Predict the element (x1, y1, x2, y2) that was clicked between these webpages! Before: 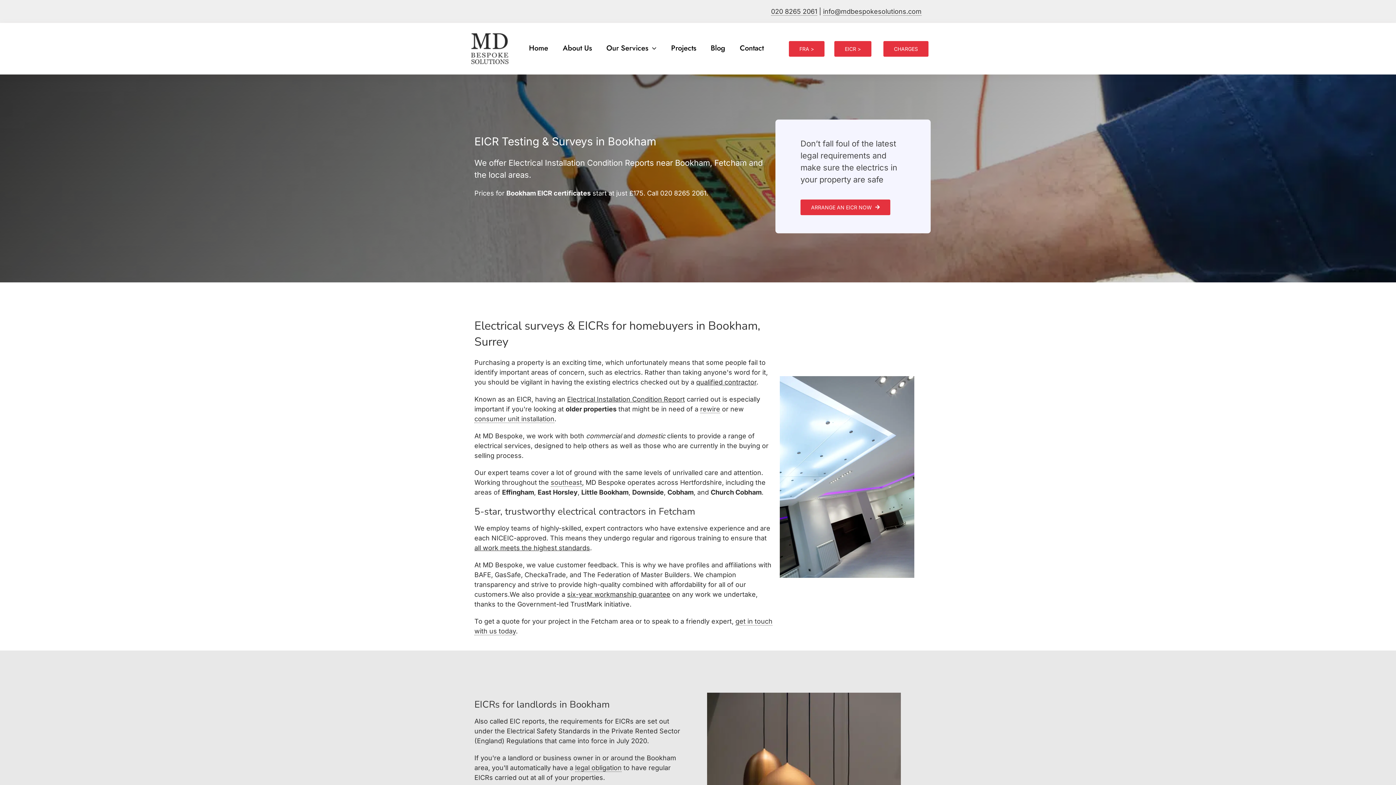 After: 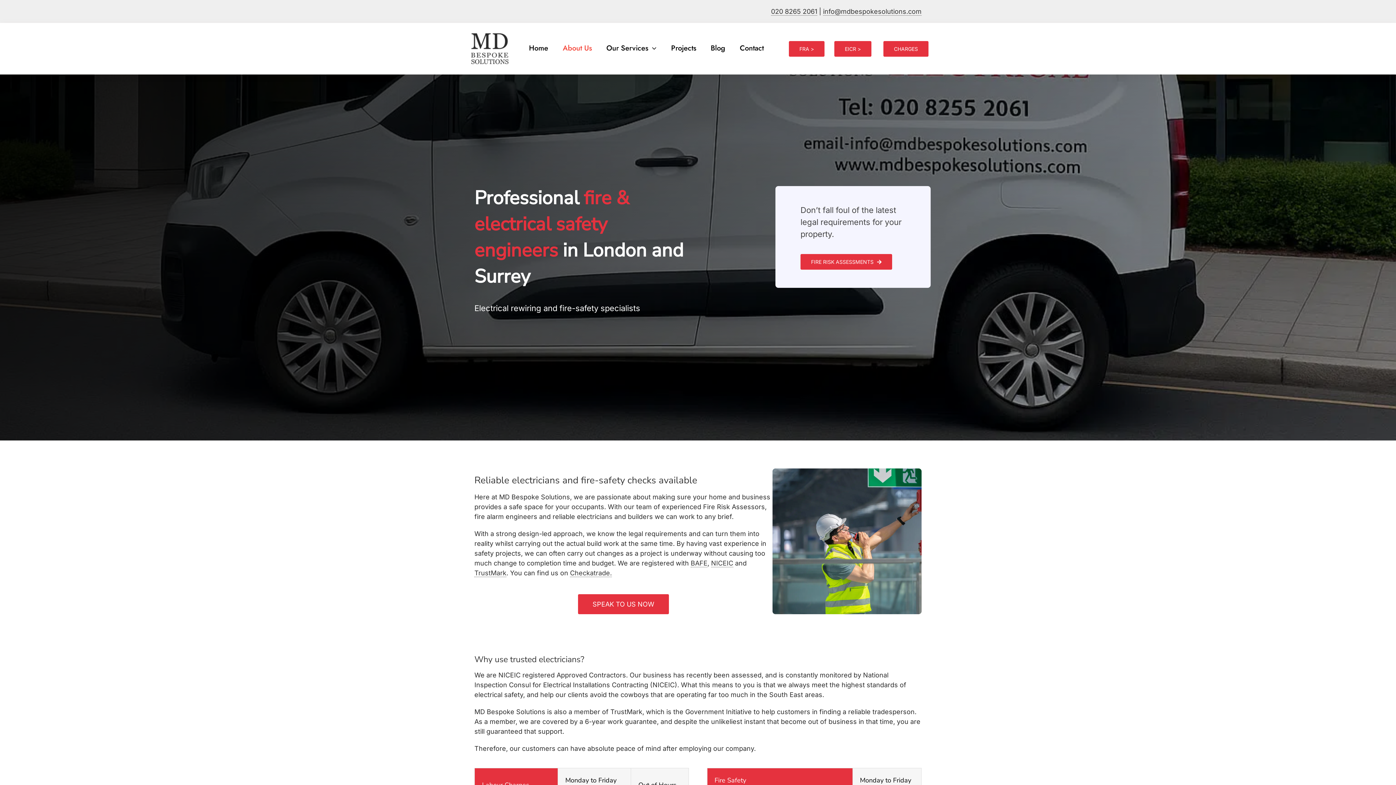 Action: label: About Us bbox: (562, 42, 592, 54)